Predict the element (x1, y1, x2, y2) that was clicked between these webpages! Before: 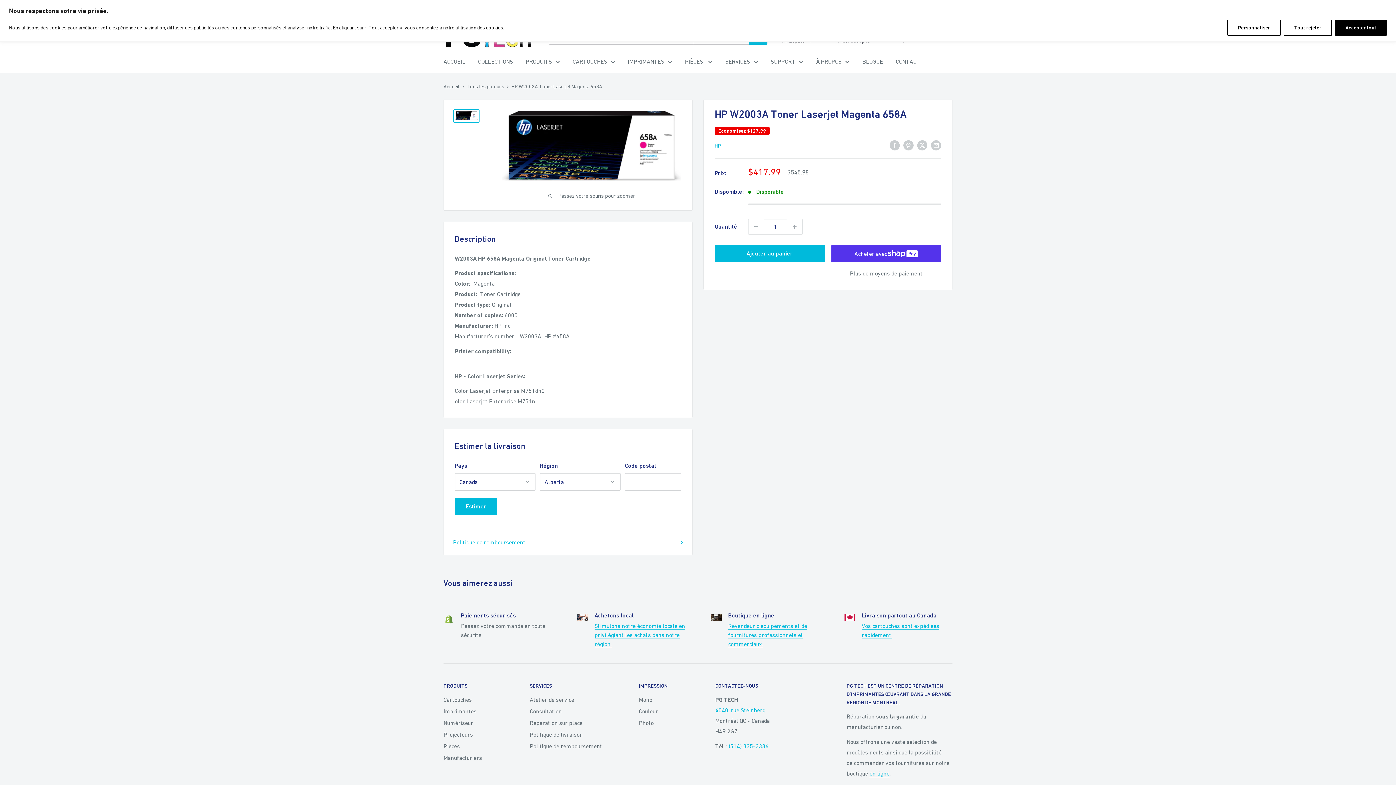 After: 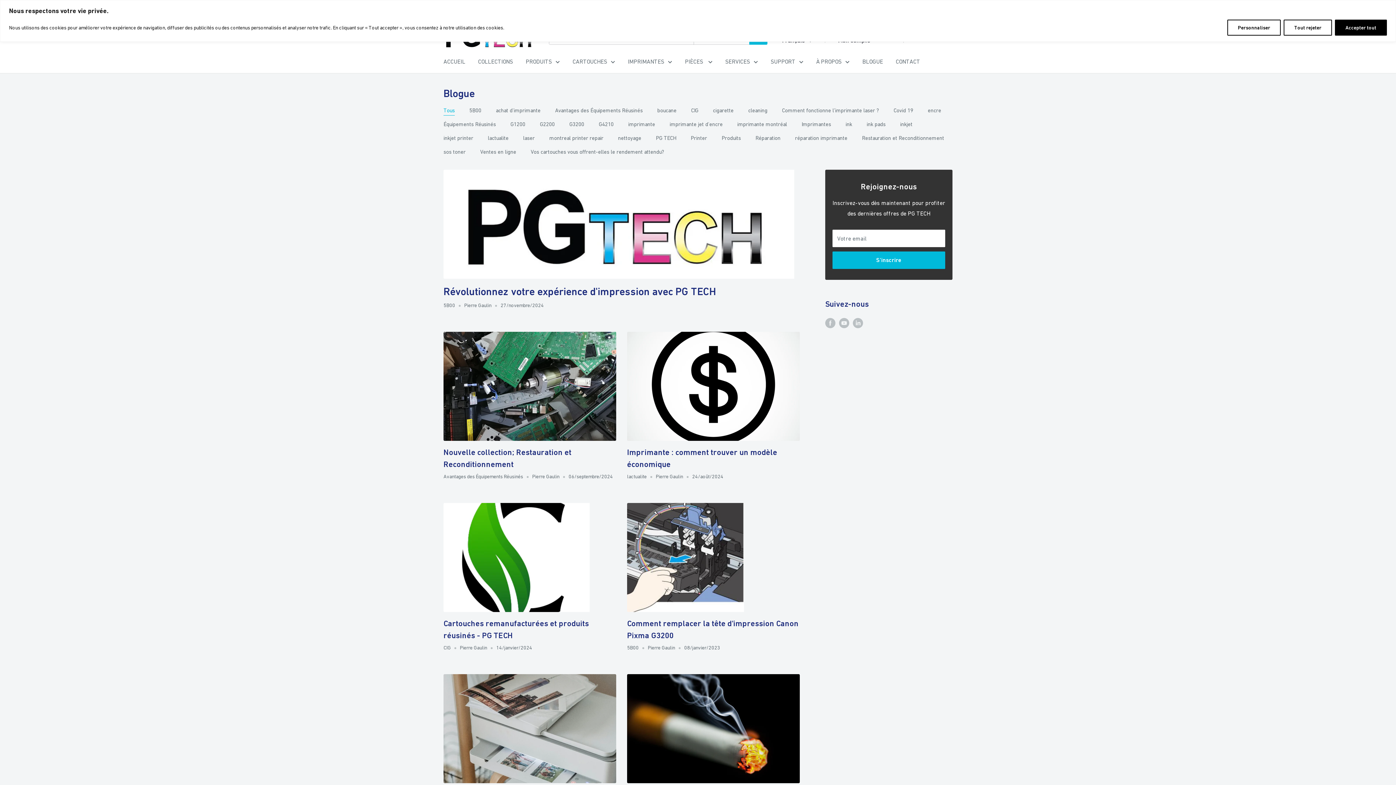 Action: label: BLOGUE bbox: (862, 56, 883, 66)